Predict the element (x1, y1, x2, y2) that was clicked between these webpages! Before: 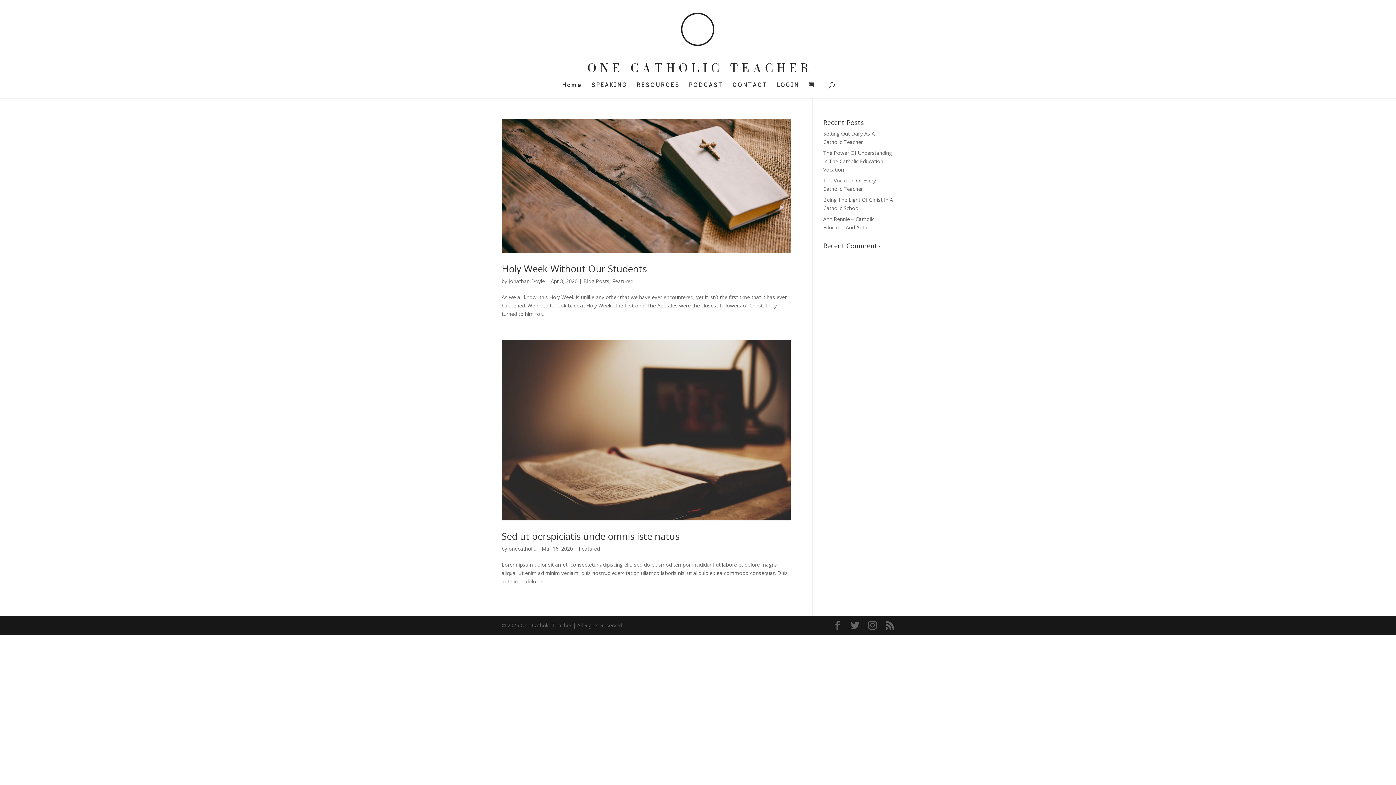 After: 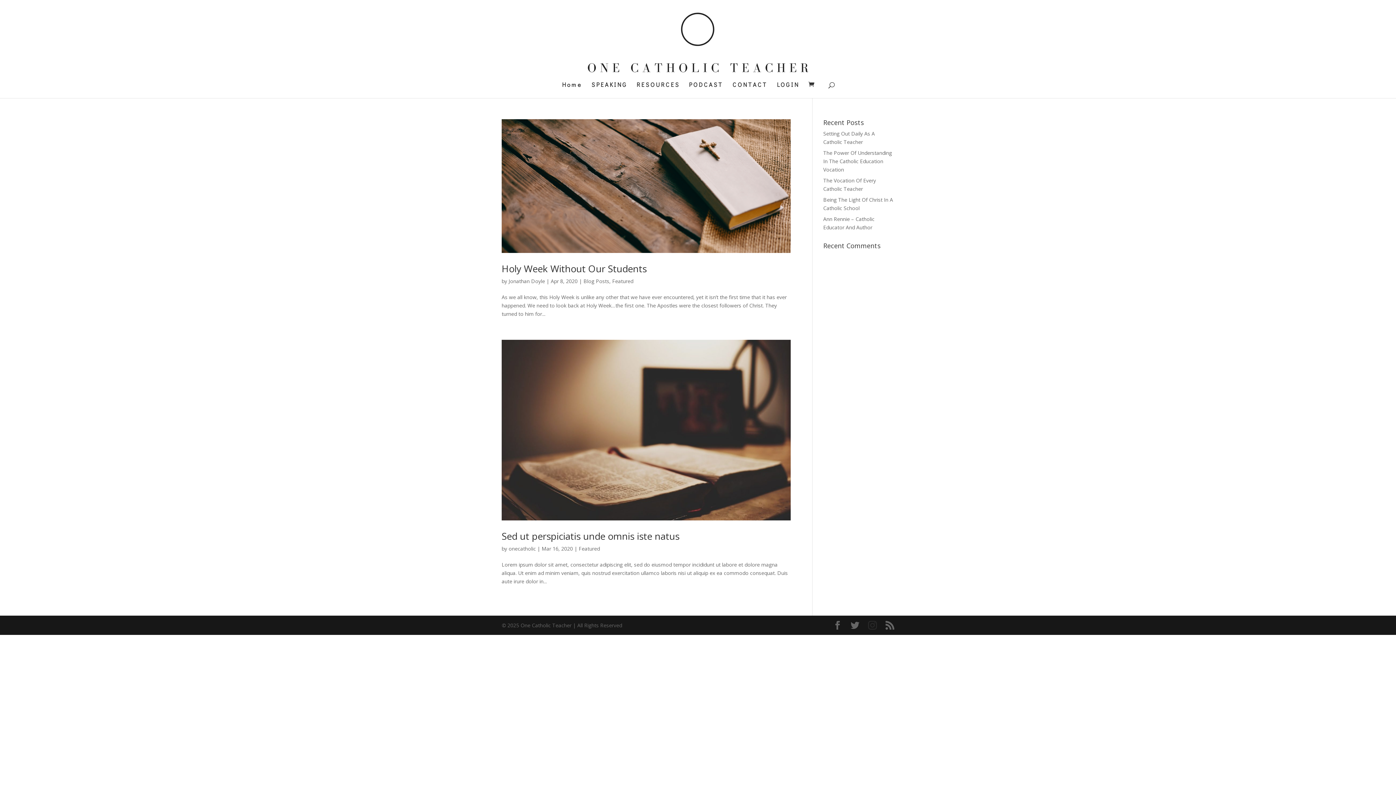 Action: bbox: (868, 621, 877, 630)